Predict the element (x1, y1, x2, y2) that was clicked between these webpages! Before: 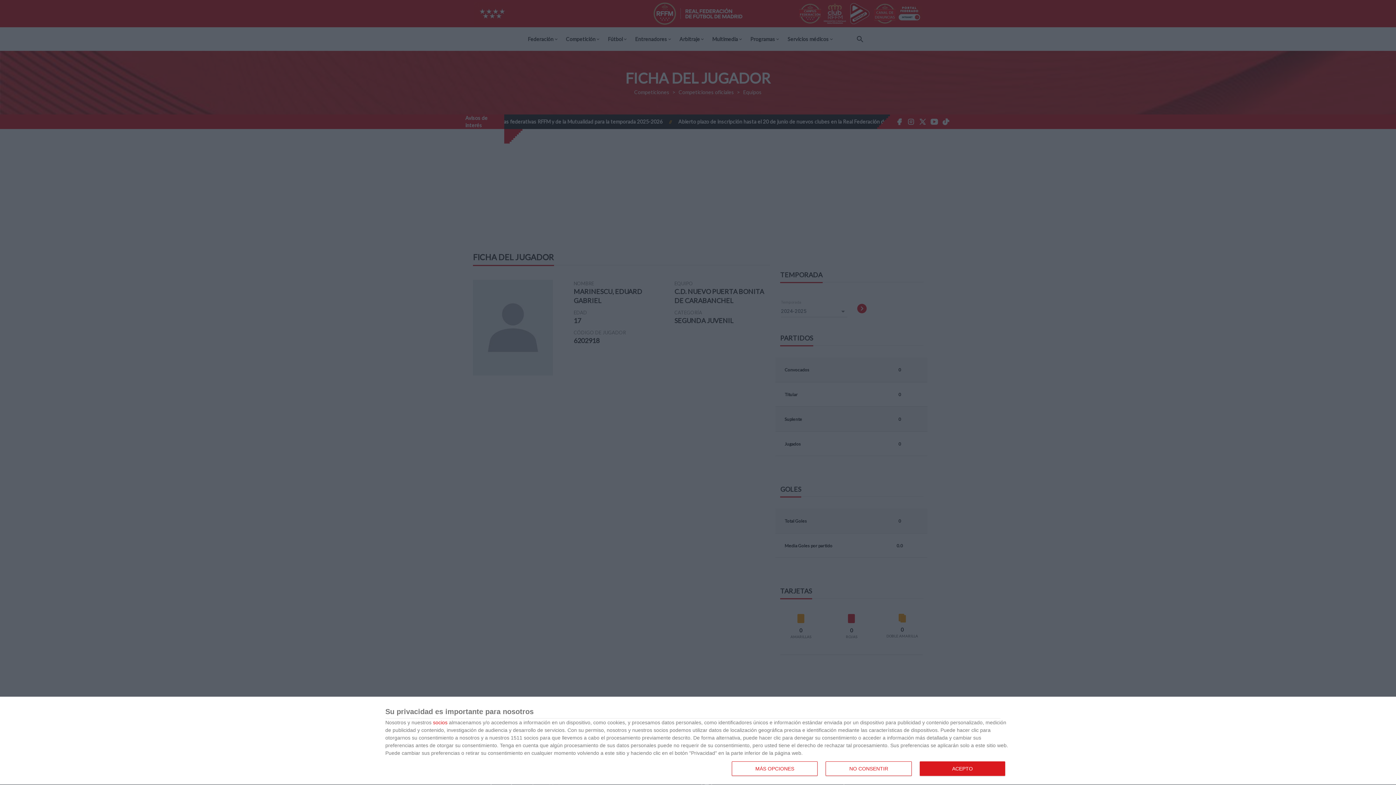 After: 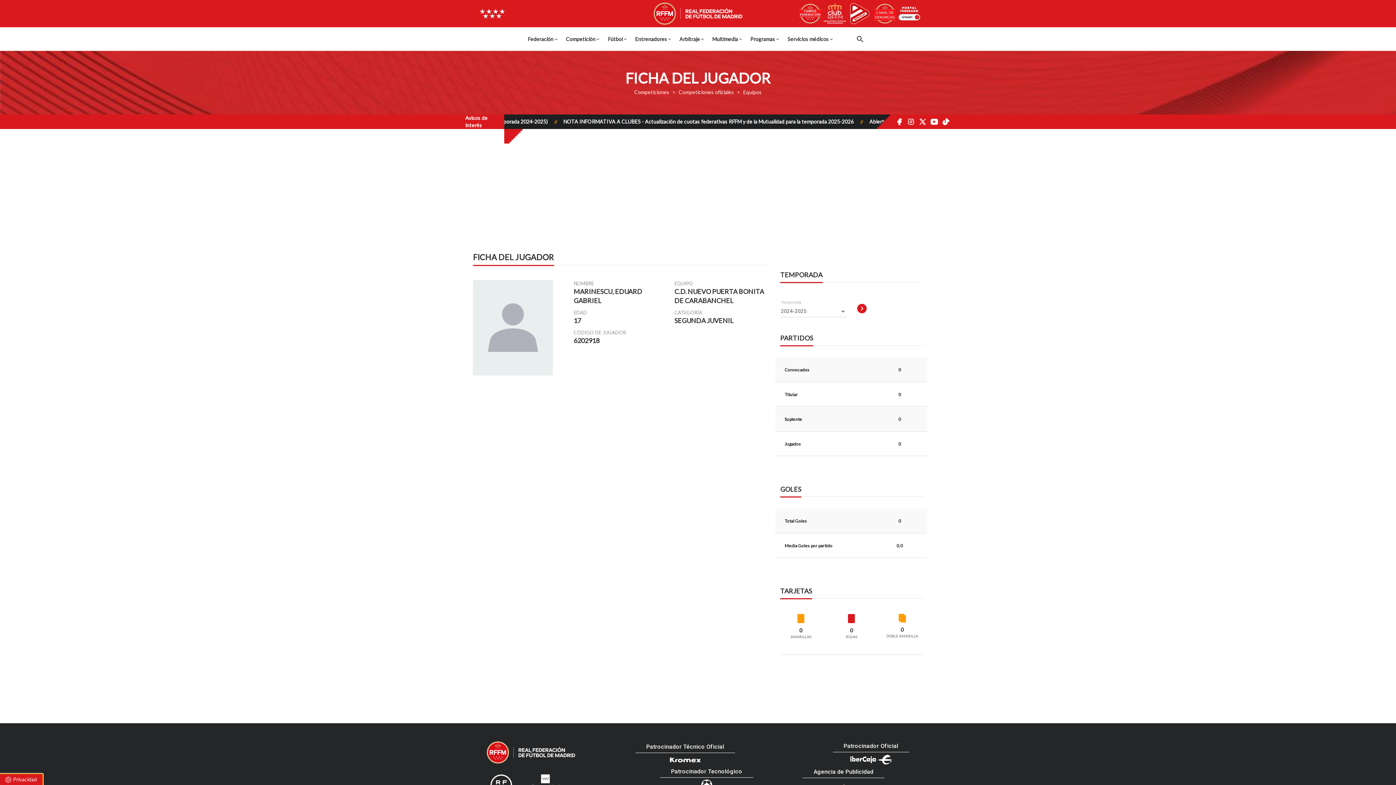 Action: bbox: (919, 761, 1005, 776) label: ACEPTO